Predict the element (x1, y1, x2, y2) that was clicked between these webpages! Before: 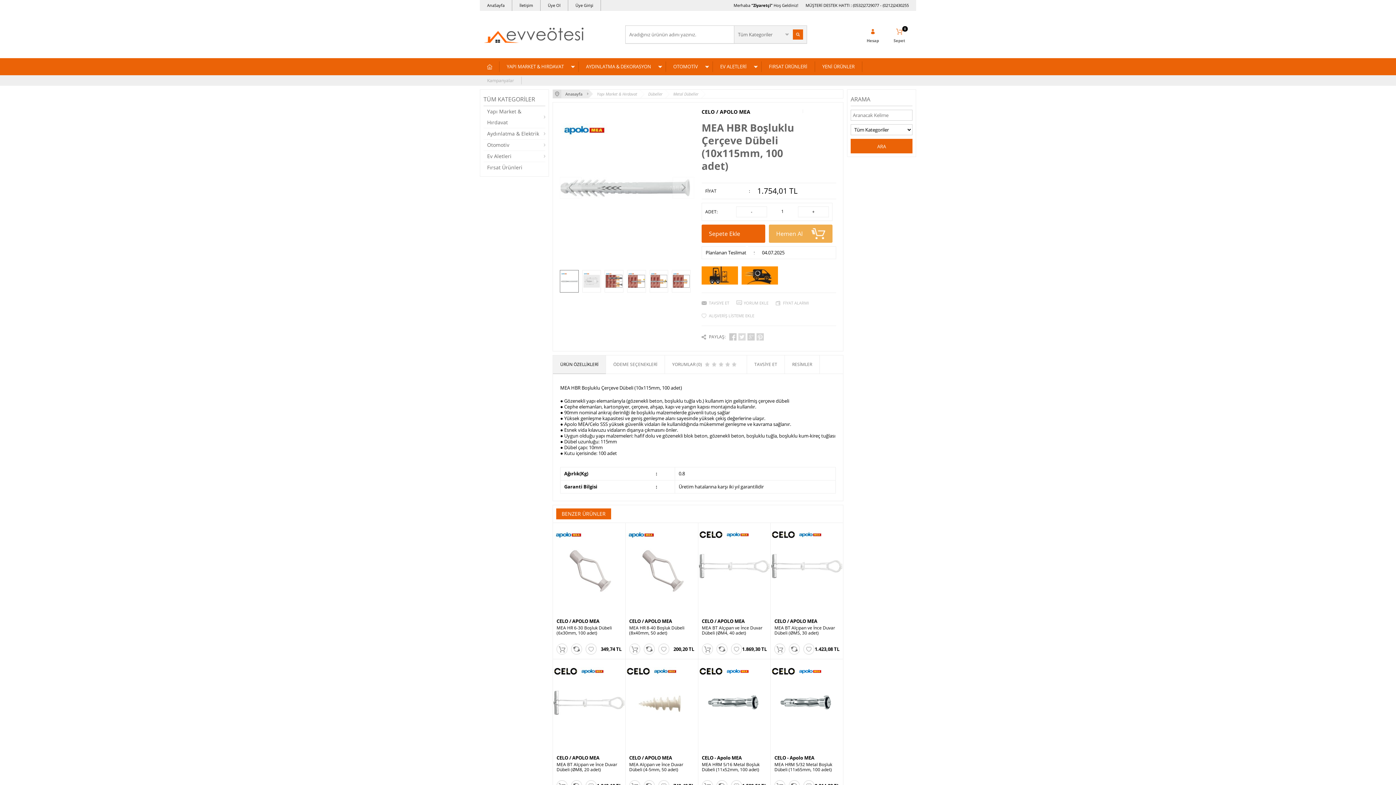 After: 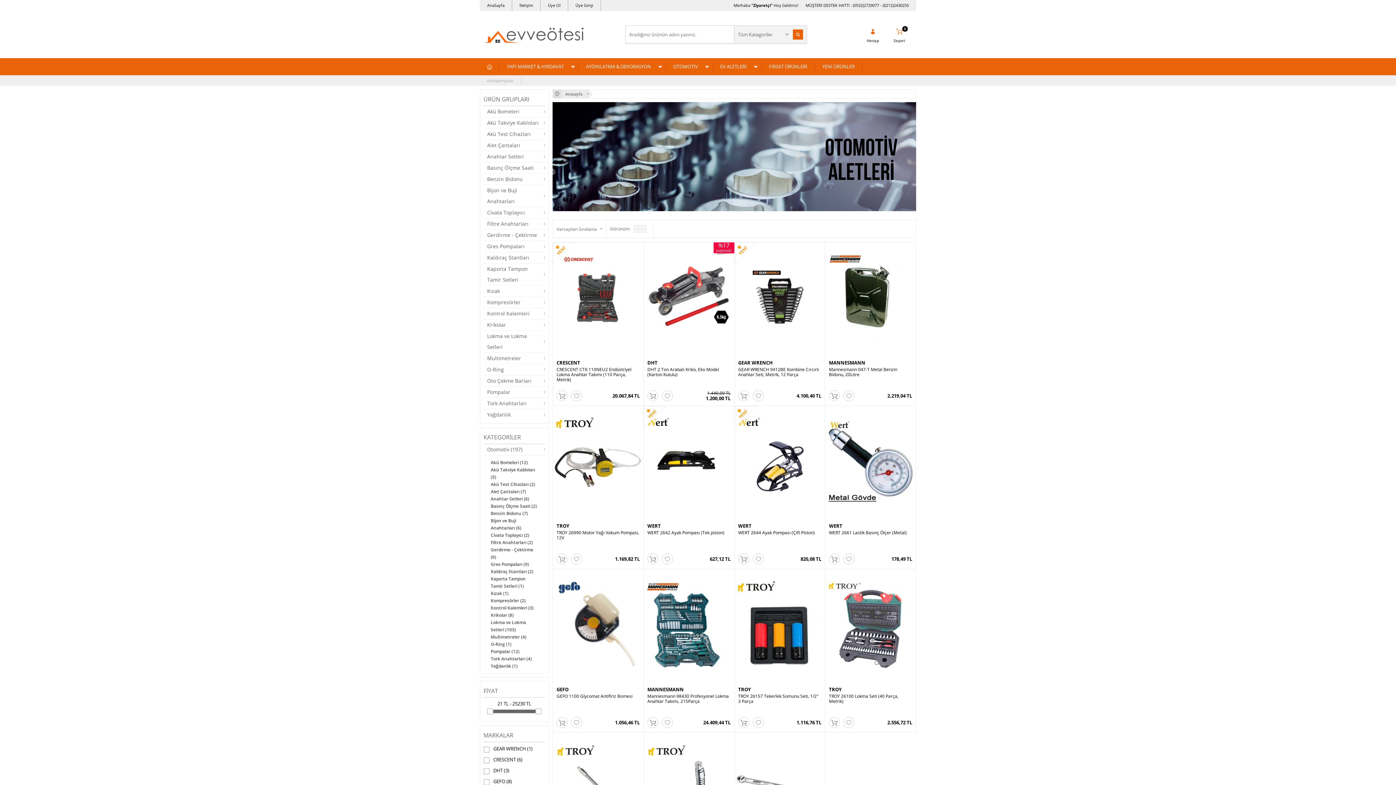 Action: bbox: (666, 61, 713, 72) label: OTOMOTİV